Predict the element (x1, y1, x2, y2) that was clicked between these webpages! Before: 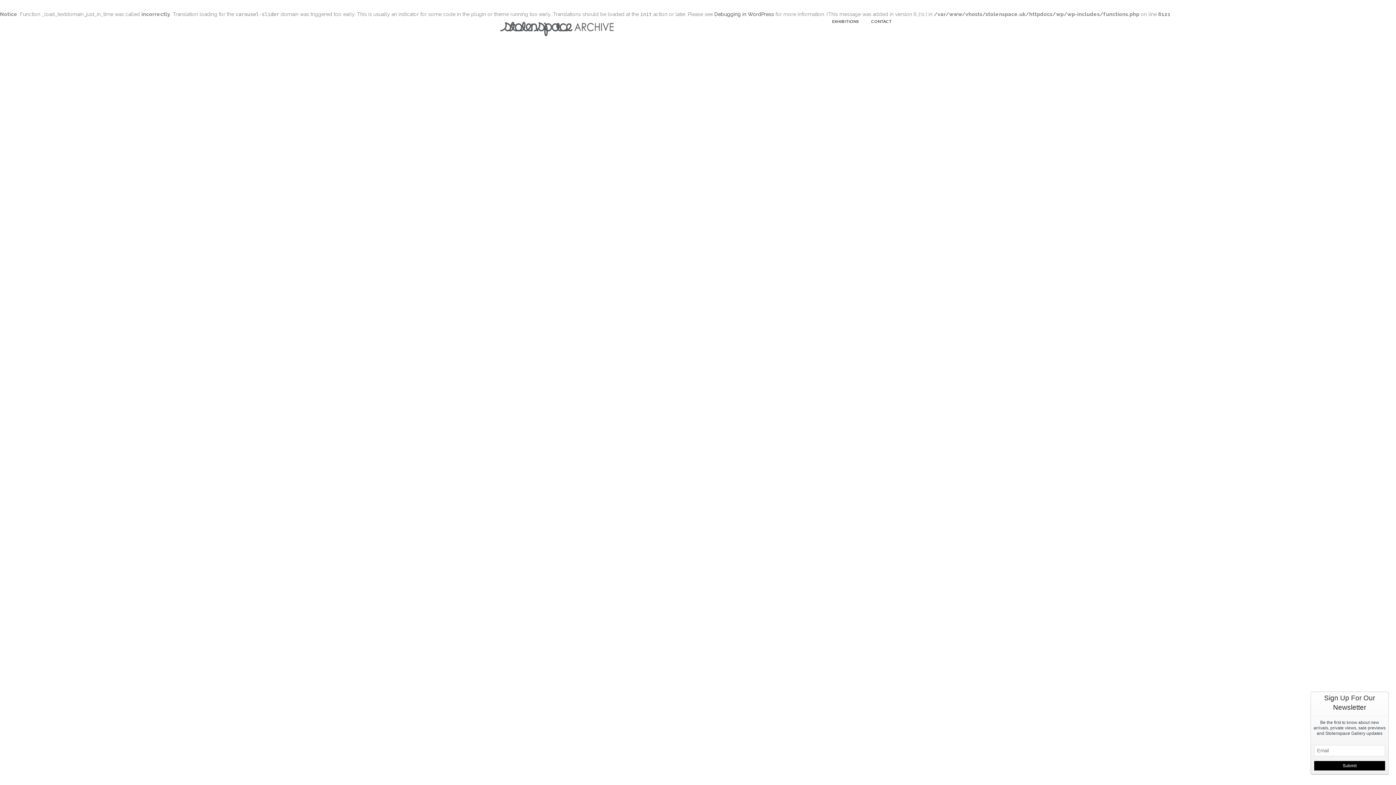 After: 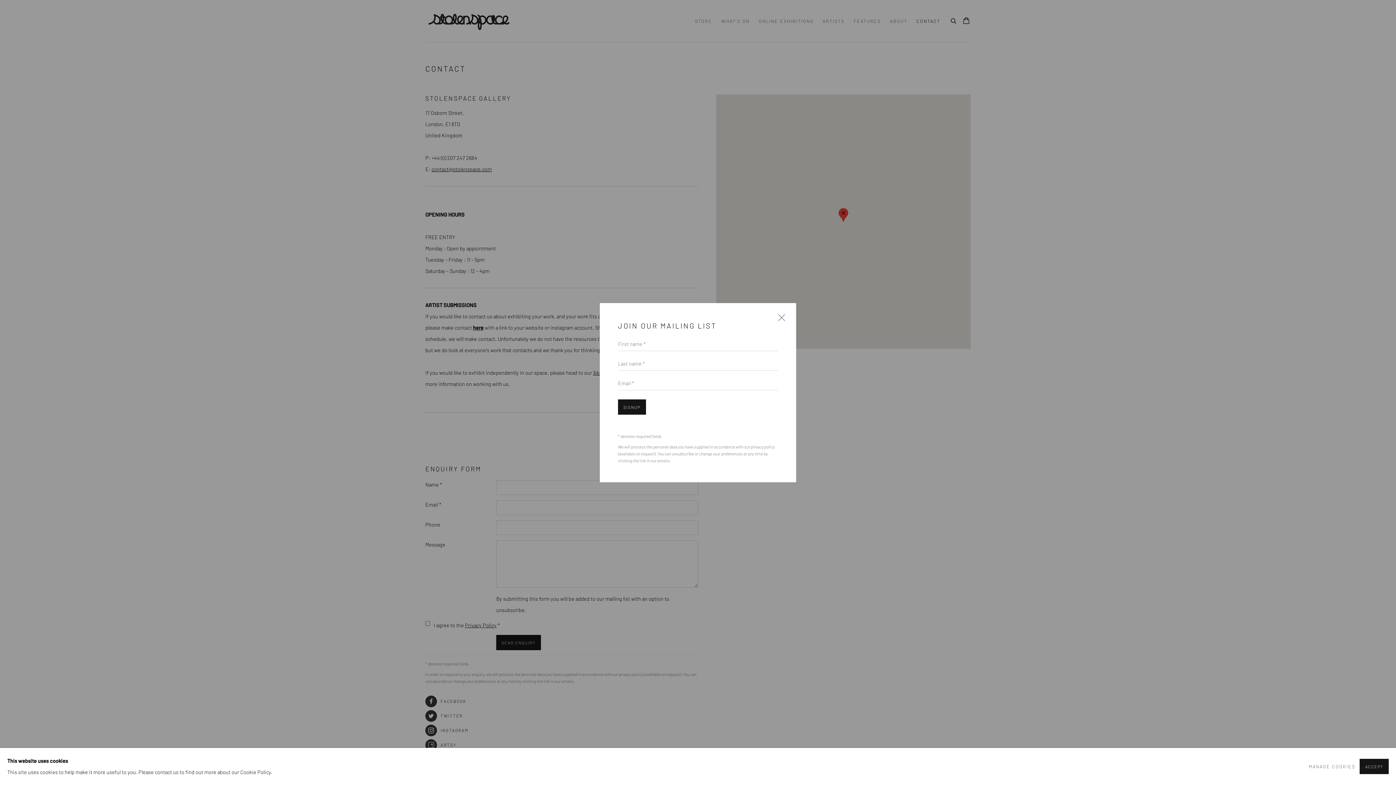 Action: bbox: (865, 18, 898, 813) label: CONTACT